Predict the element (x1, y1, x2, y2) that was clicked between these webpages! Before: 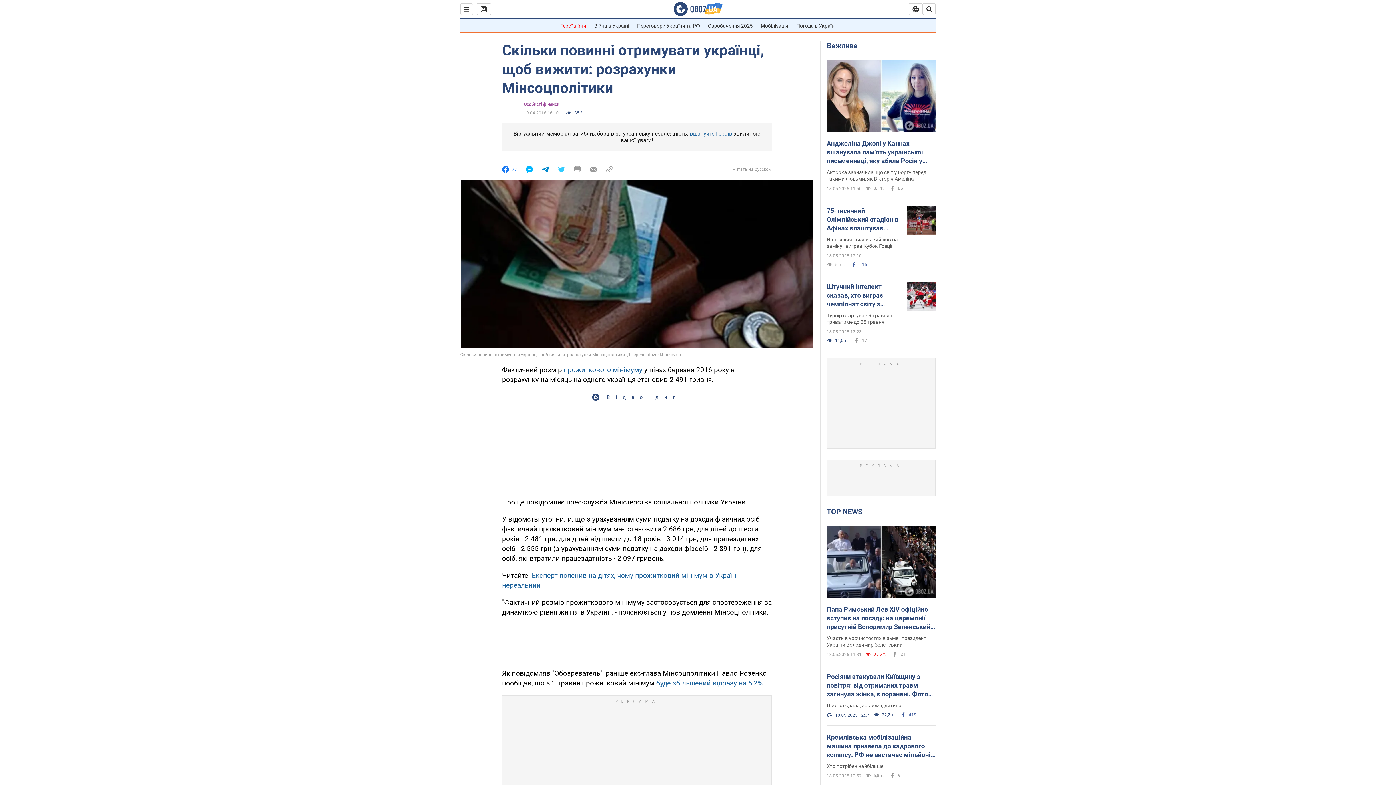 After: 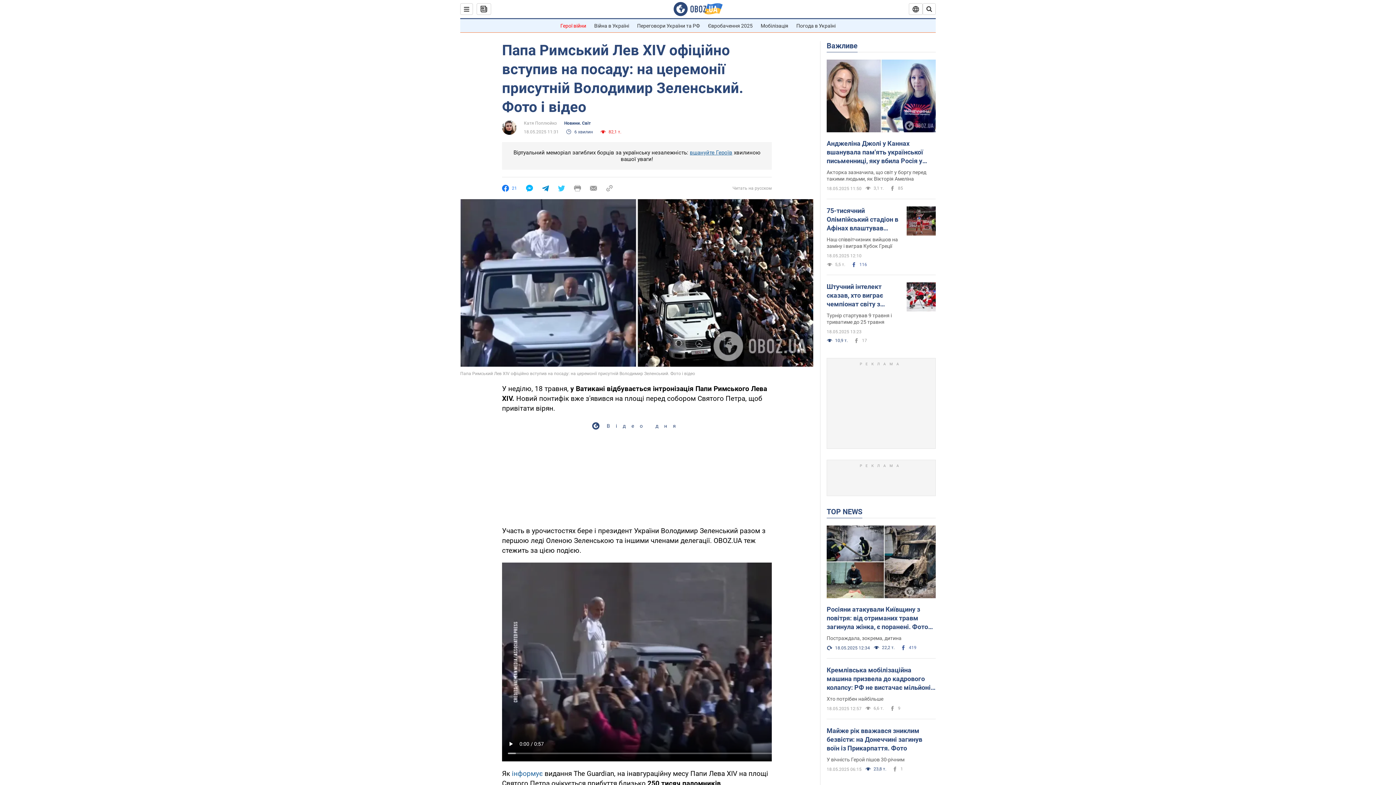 Action: bbox: (826, 635, 936, 648) label: Участь в урочистостях візьме і президент України Володимир Зеленський